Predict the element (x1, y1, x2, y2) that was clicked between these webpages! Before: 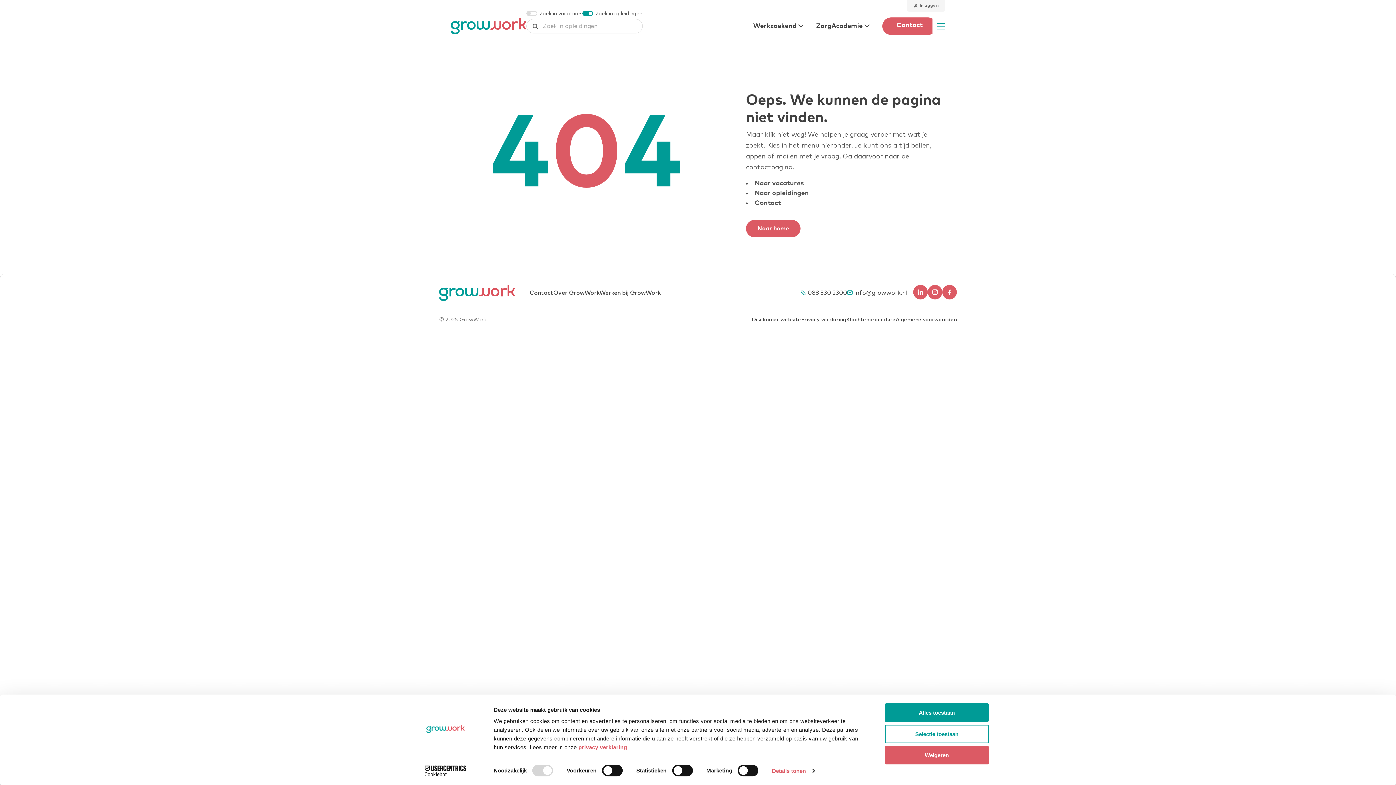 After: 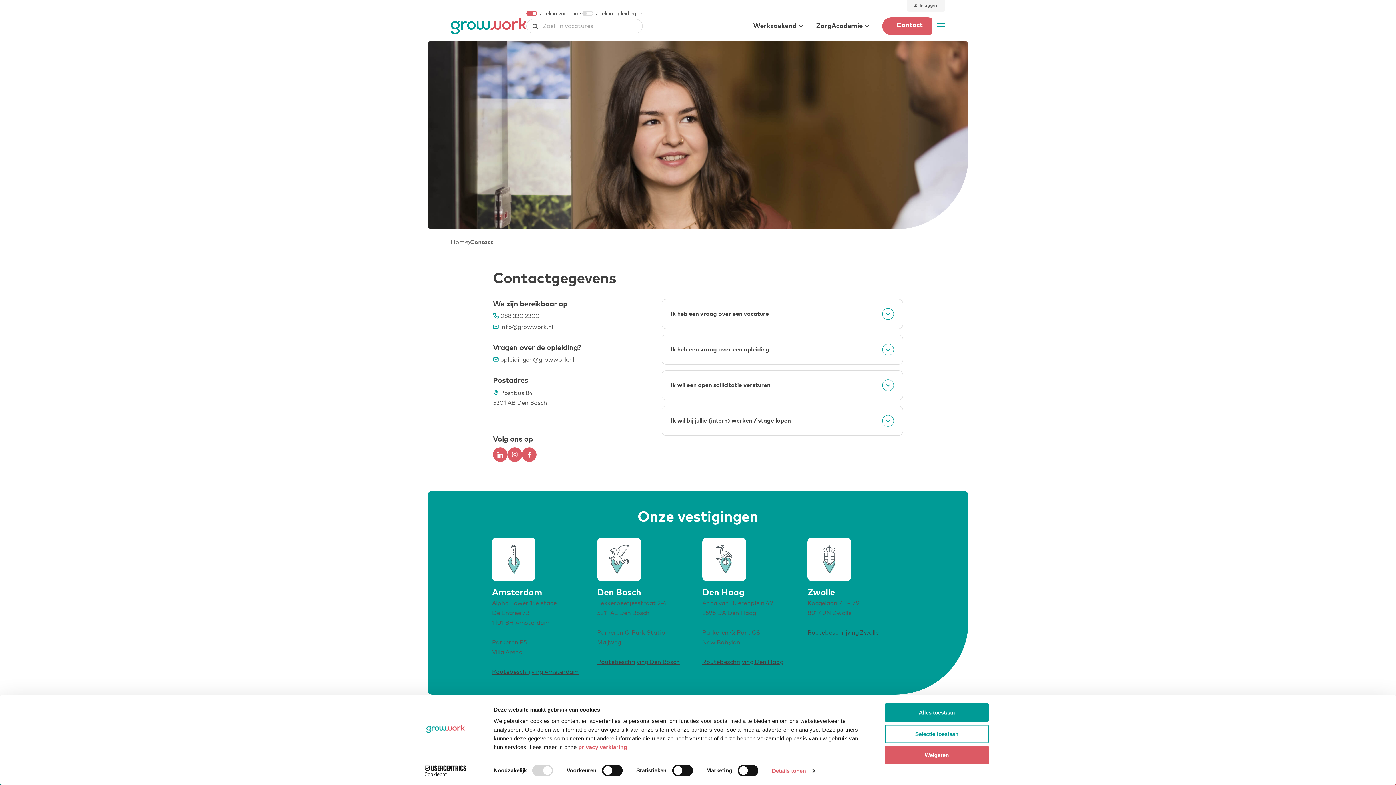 Action: label: Contact bbox: (754, 200, 781, 206)